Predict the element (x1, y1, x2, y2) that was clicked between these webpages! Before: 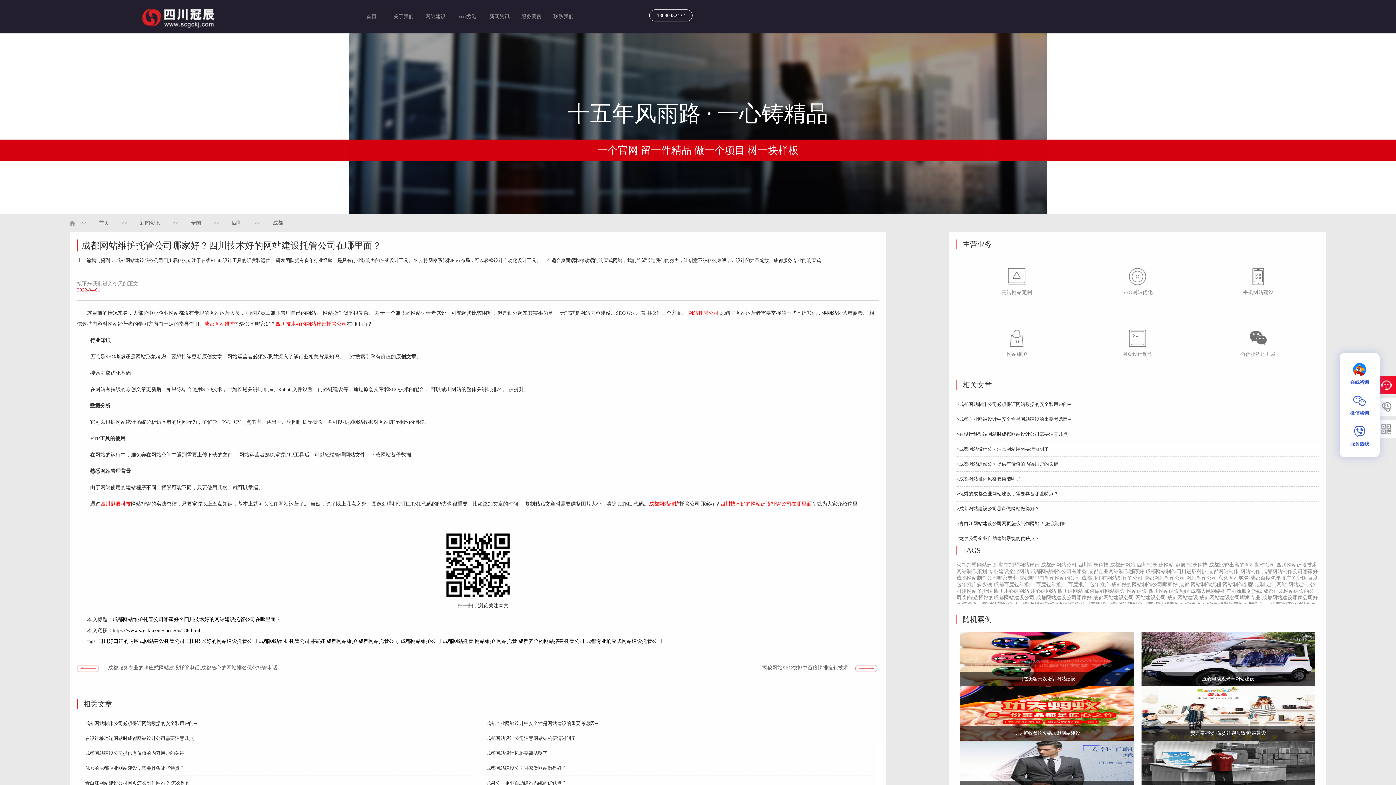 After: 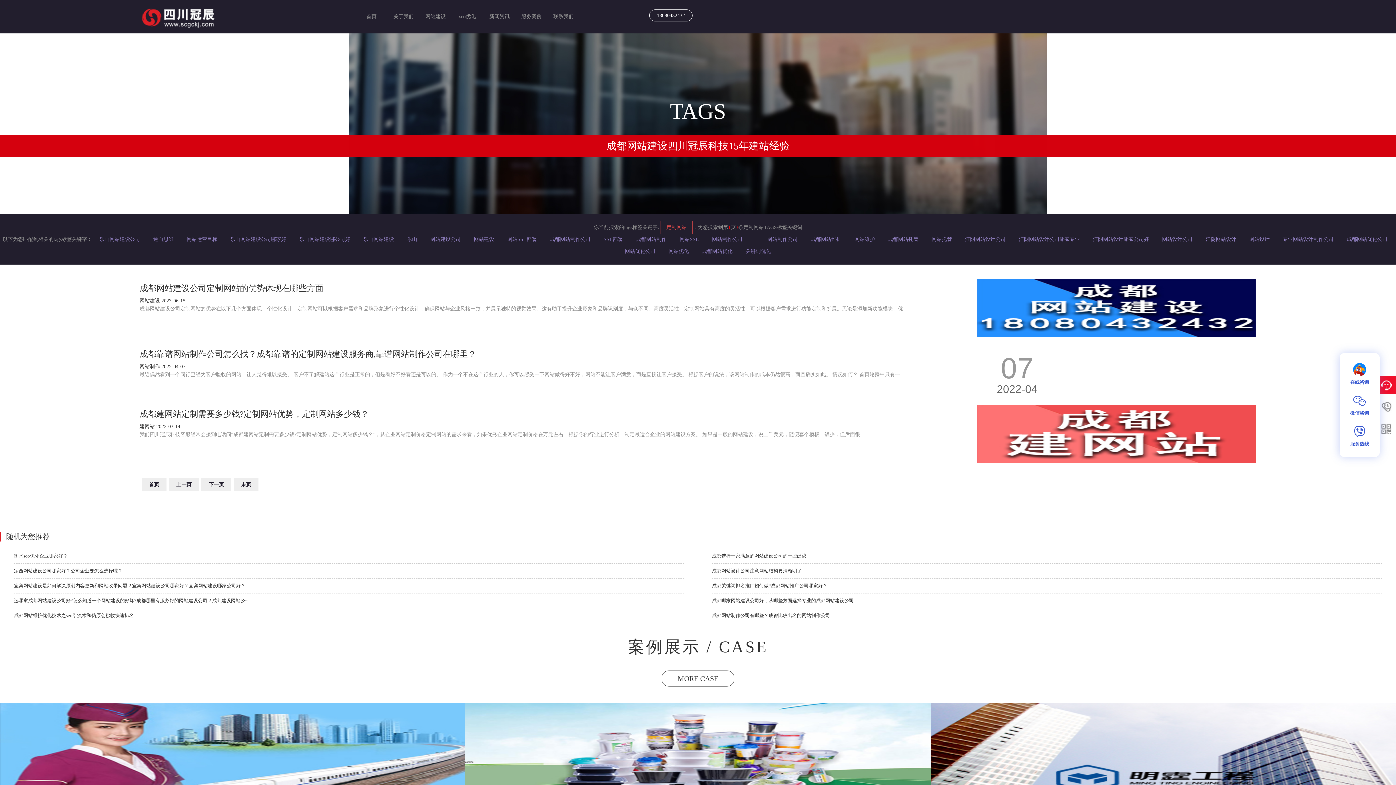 Action: label: 定制网站 bbox: (1266, 582, 1286, 587)